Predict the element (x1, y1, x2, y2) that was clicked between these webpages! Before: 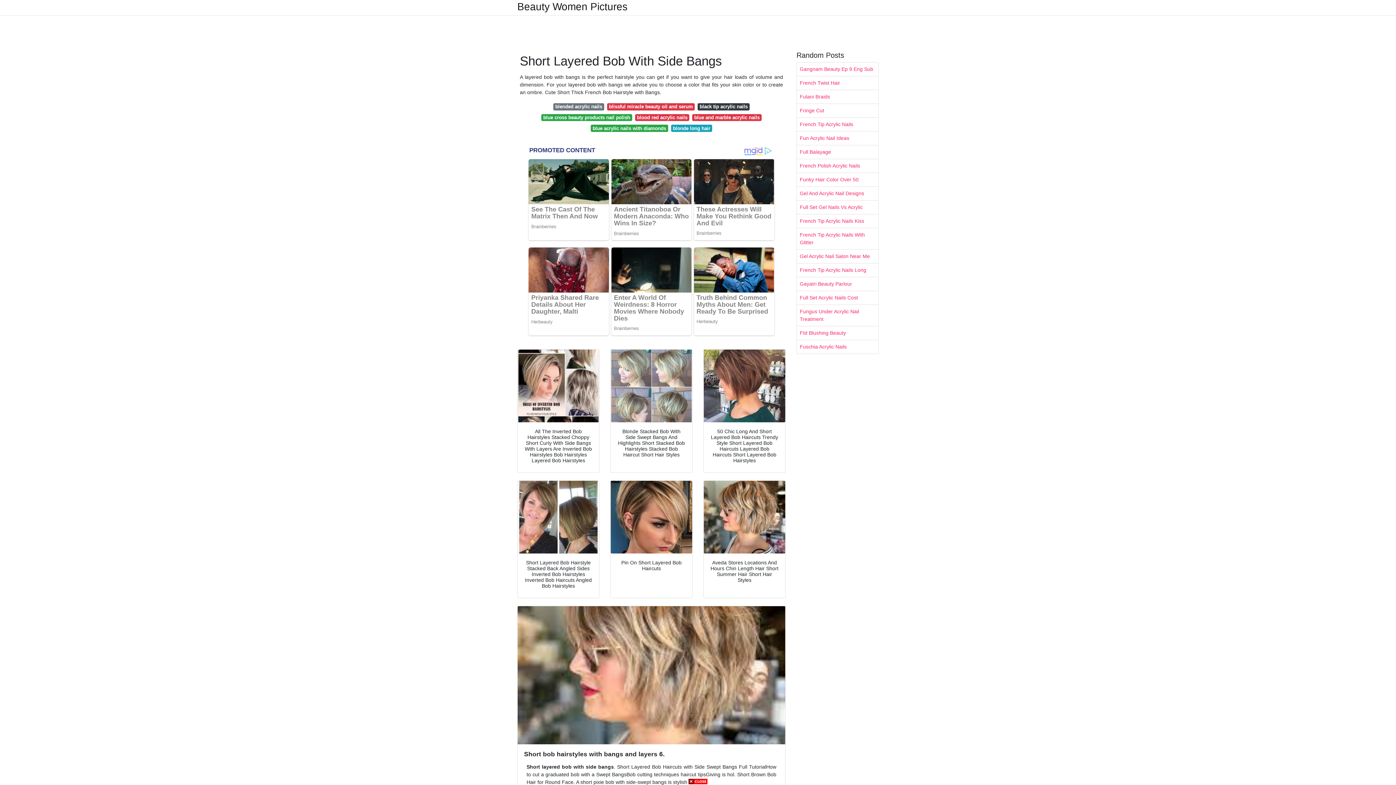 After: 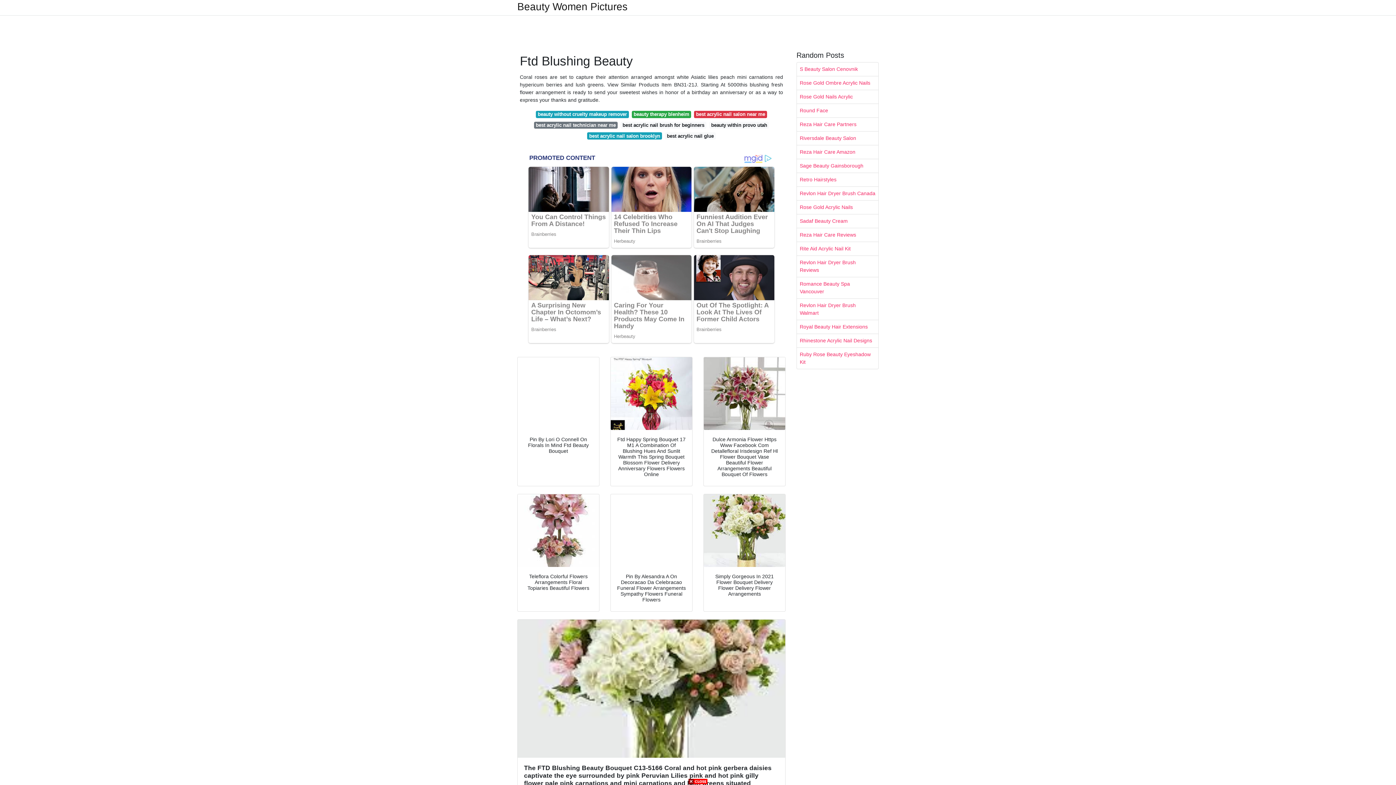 Action: label: Ftd Blushing Beauty bbox: (797, 326, 878, 340)